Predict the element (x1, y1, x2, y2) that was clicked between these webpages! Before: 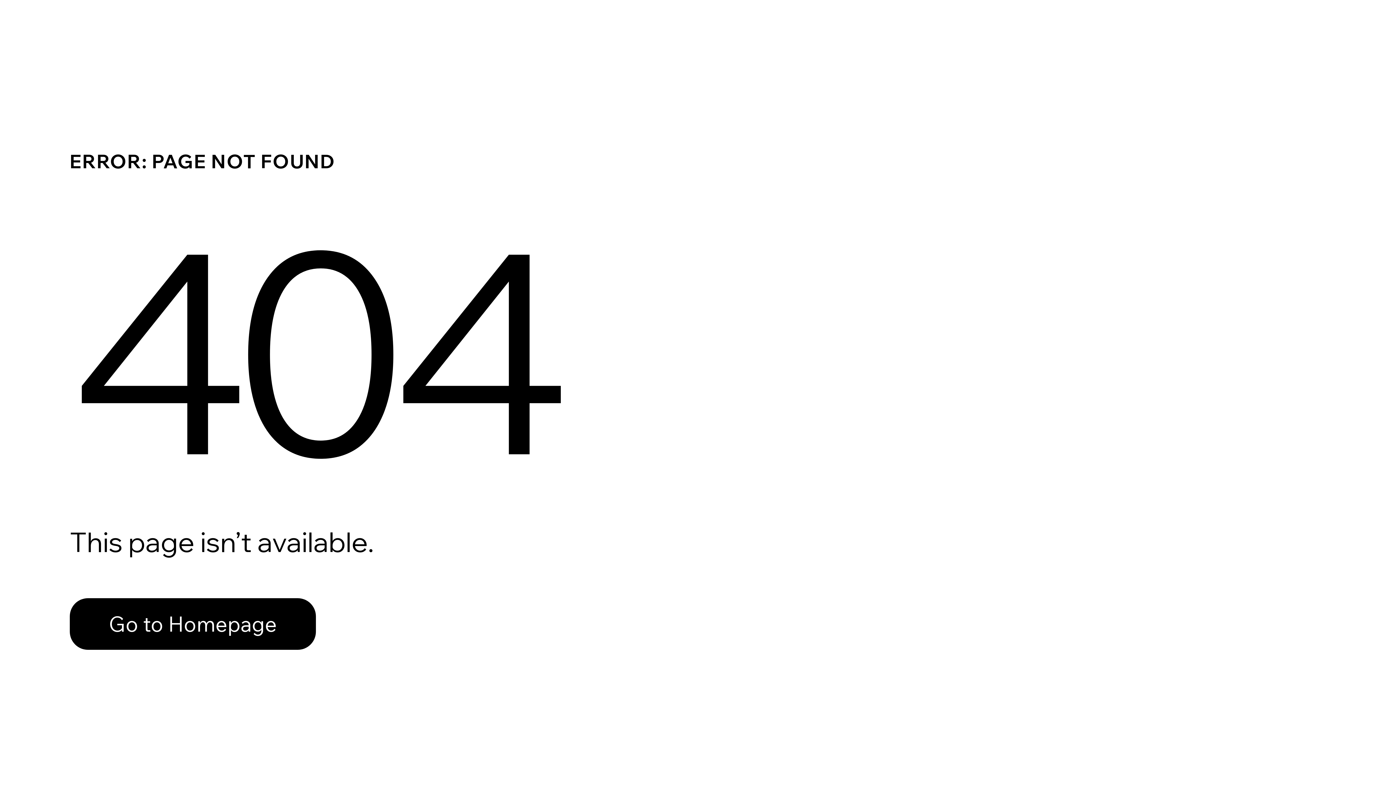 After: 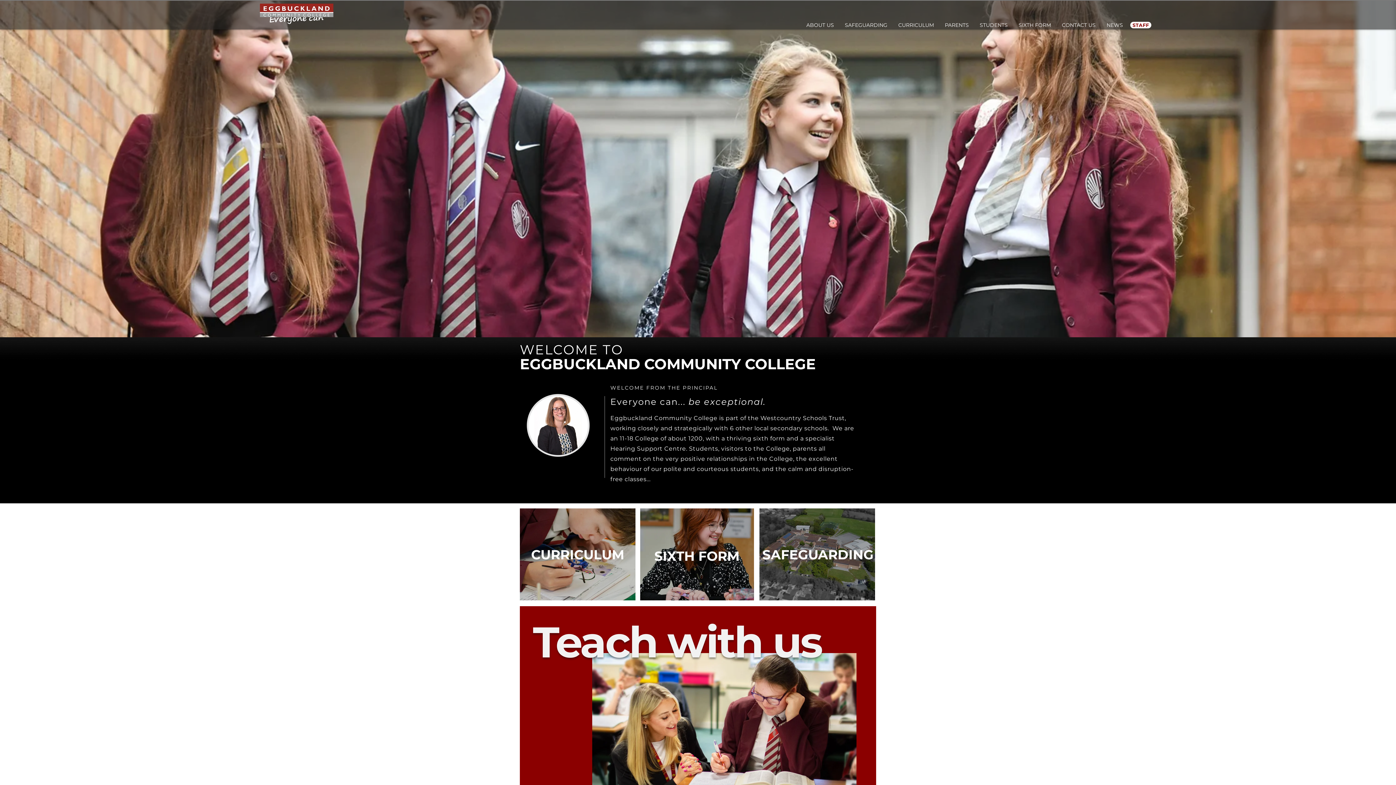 Action: label: Go to Homepage bbox: (69, 582, 768, 659)